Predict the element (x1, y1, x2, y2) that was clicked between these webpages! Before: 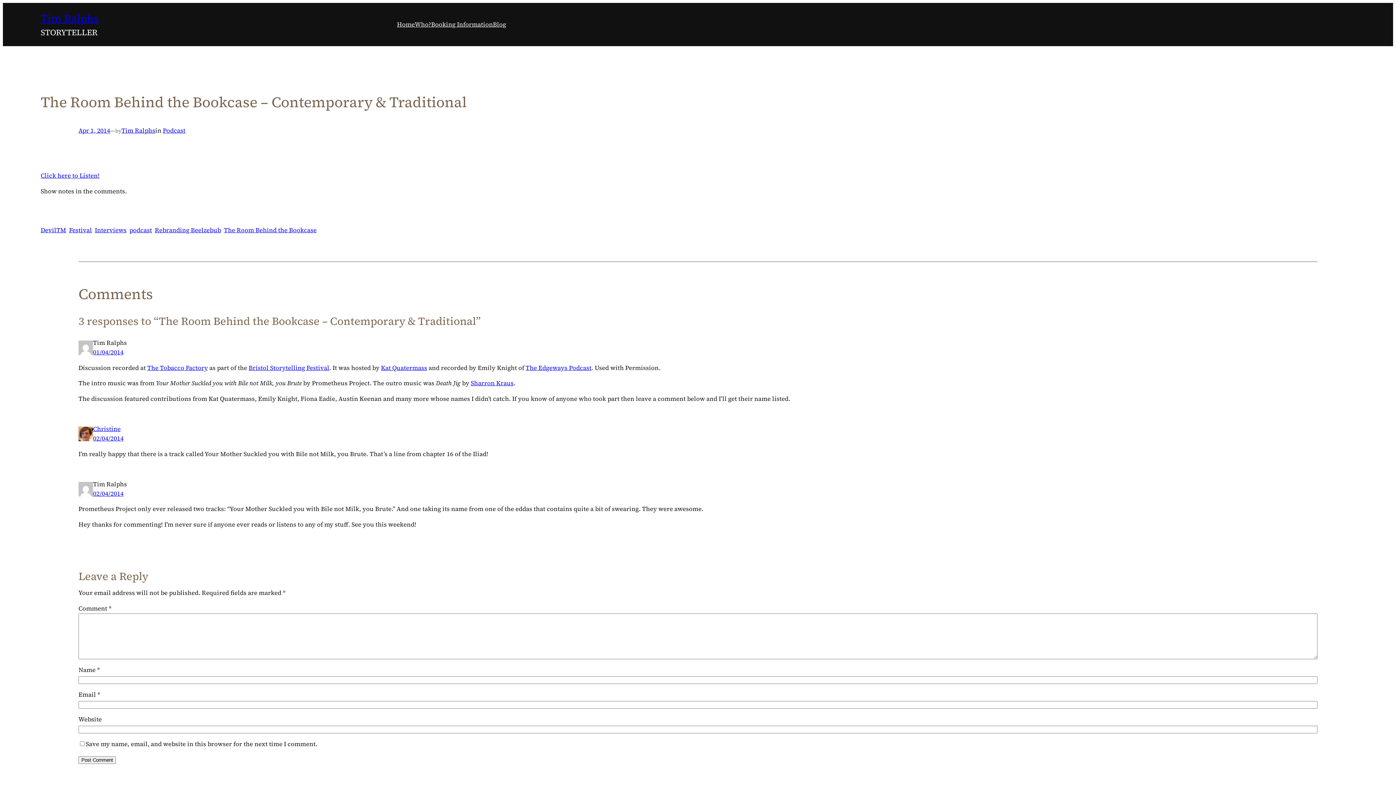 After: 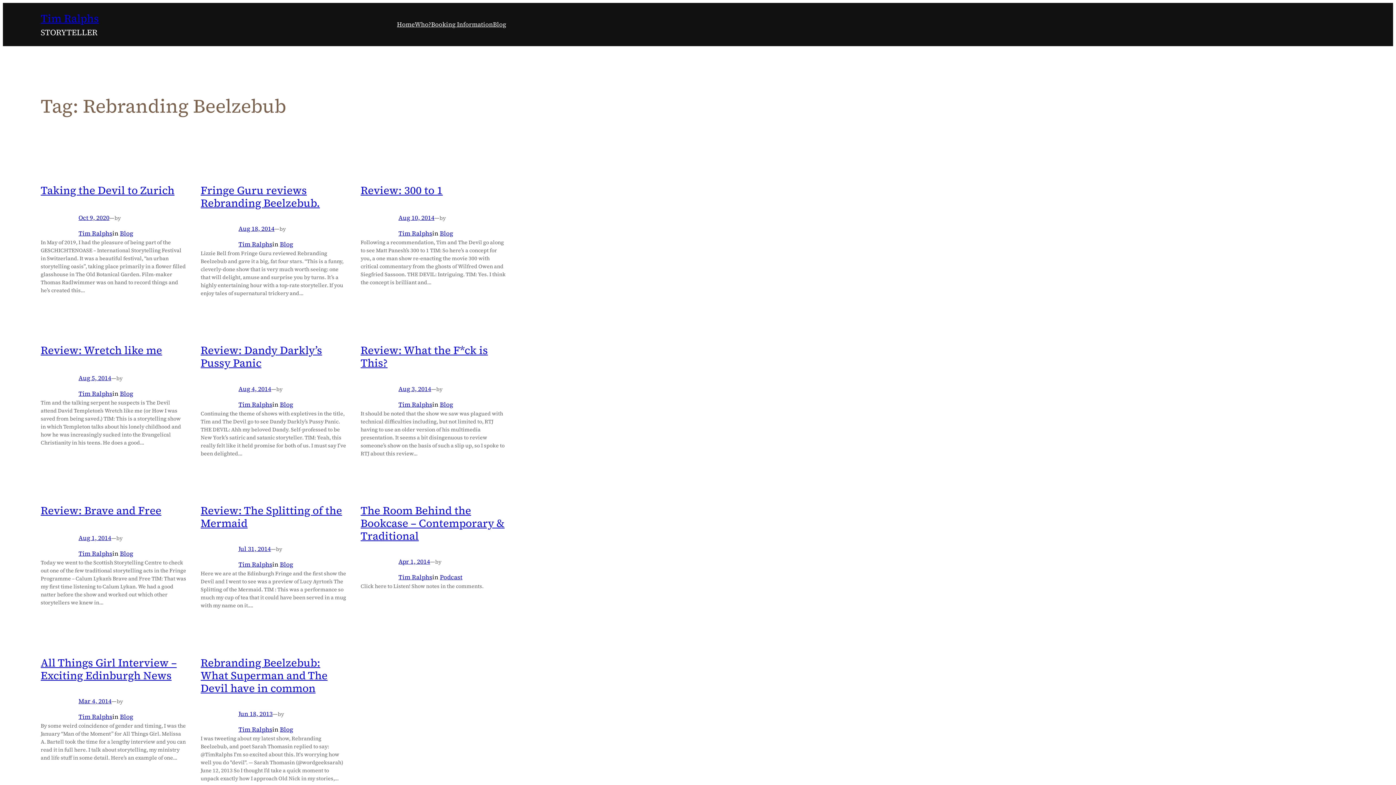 Action: bbox: (154, 226, 221, 234) label: Rebranding Beelzebub